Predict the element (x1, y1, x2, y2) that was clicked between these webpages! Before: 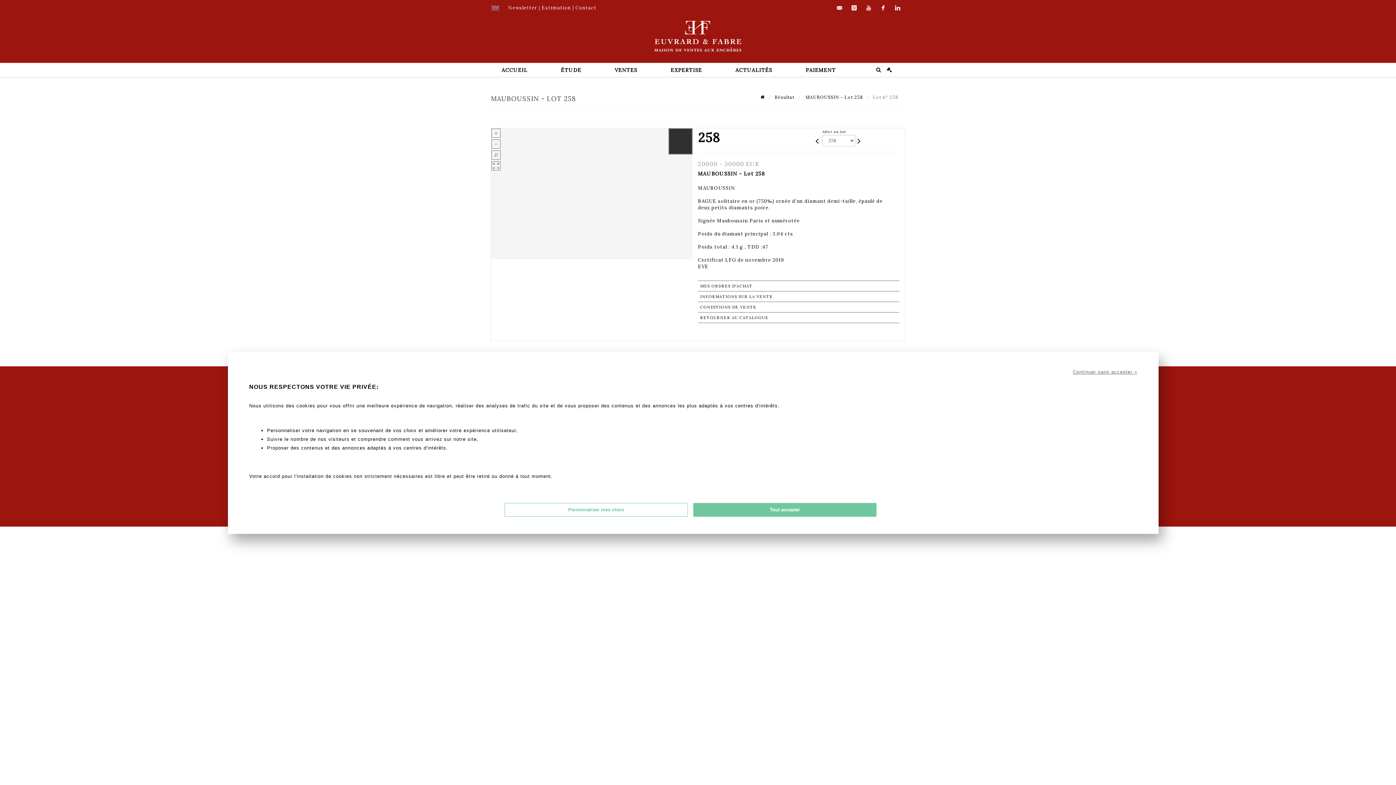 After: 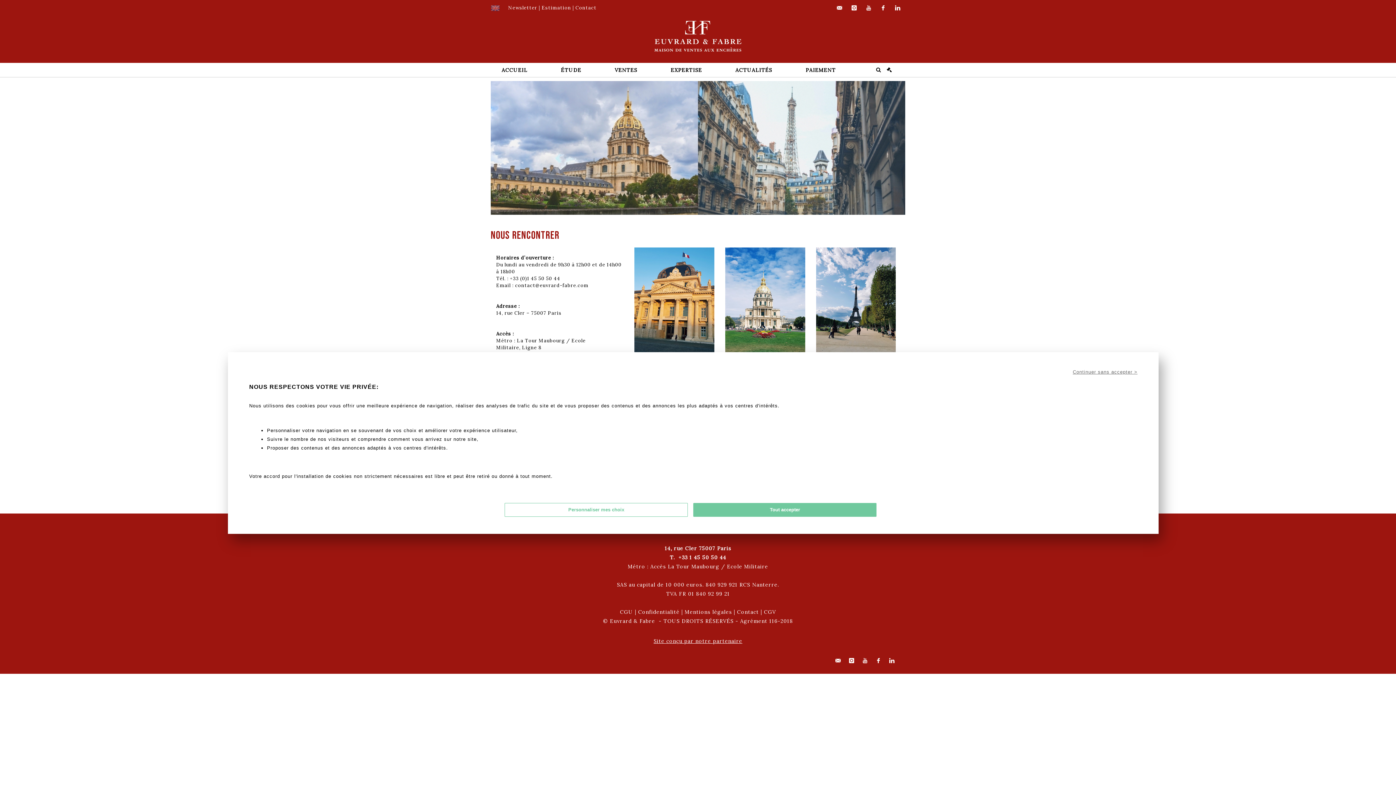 Action: bbox: (575, 4, 596, 10) label: Contact